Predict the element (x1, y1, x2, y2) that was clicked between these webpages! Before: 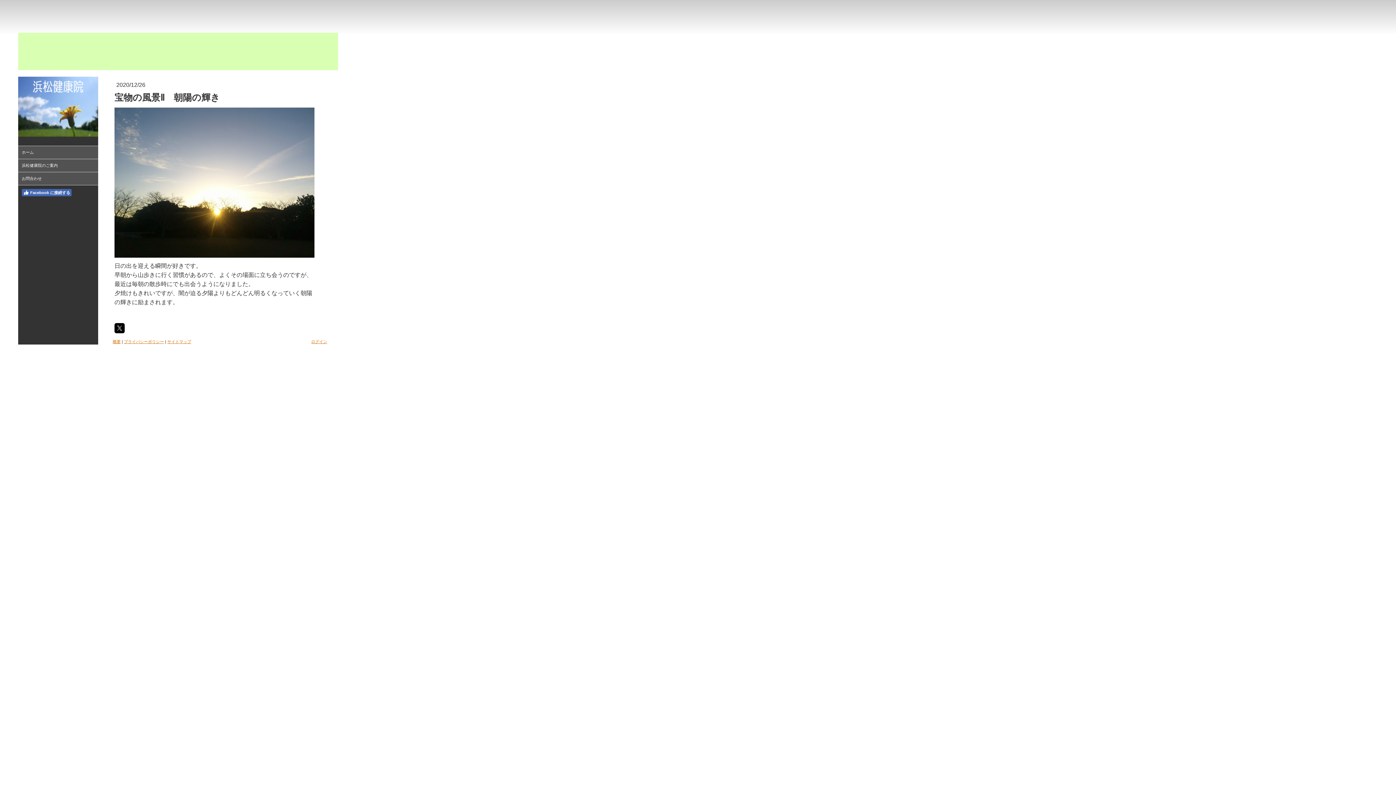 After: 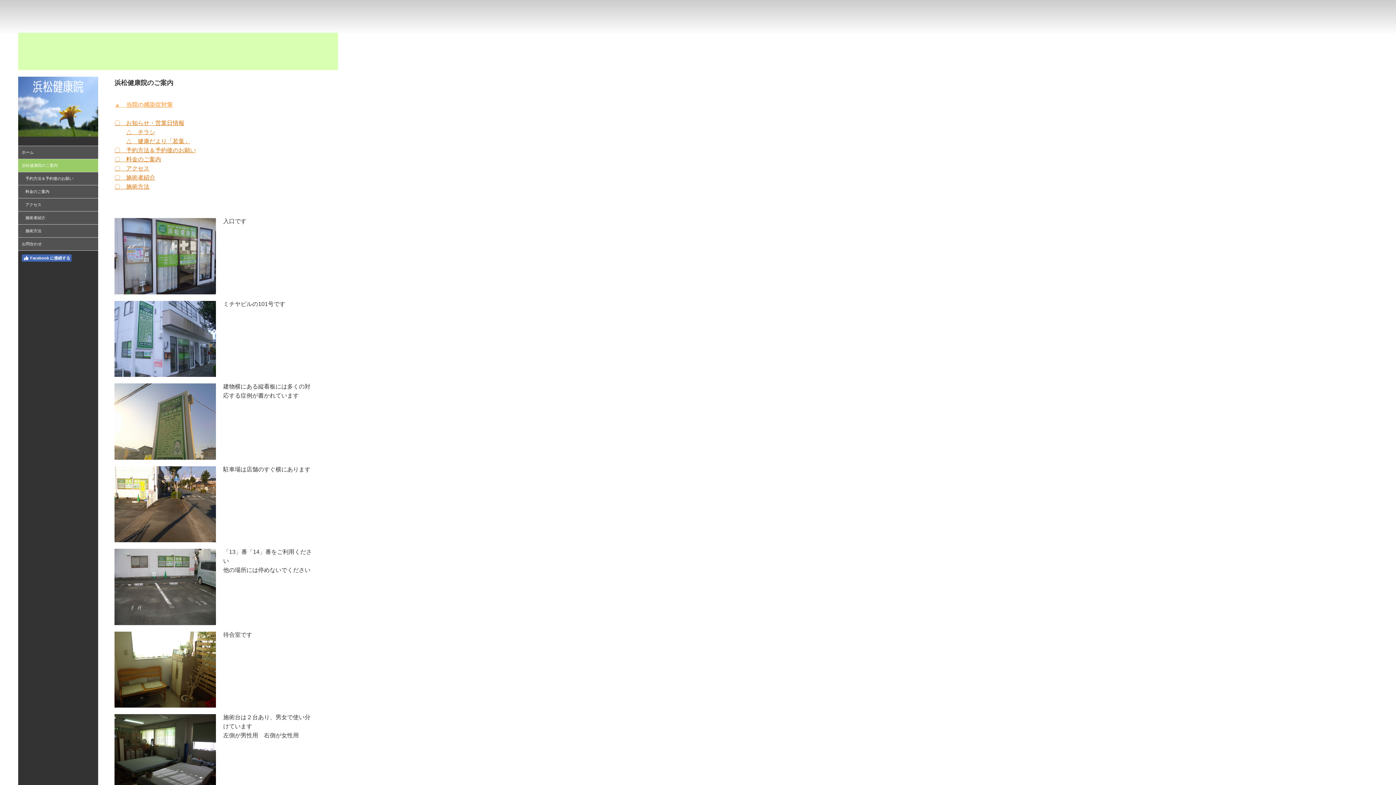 Action: bbox: (18, 159, 98, 172) label: 浜松健康院のご案内